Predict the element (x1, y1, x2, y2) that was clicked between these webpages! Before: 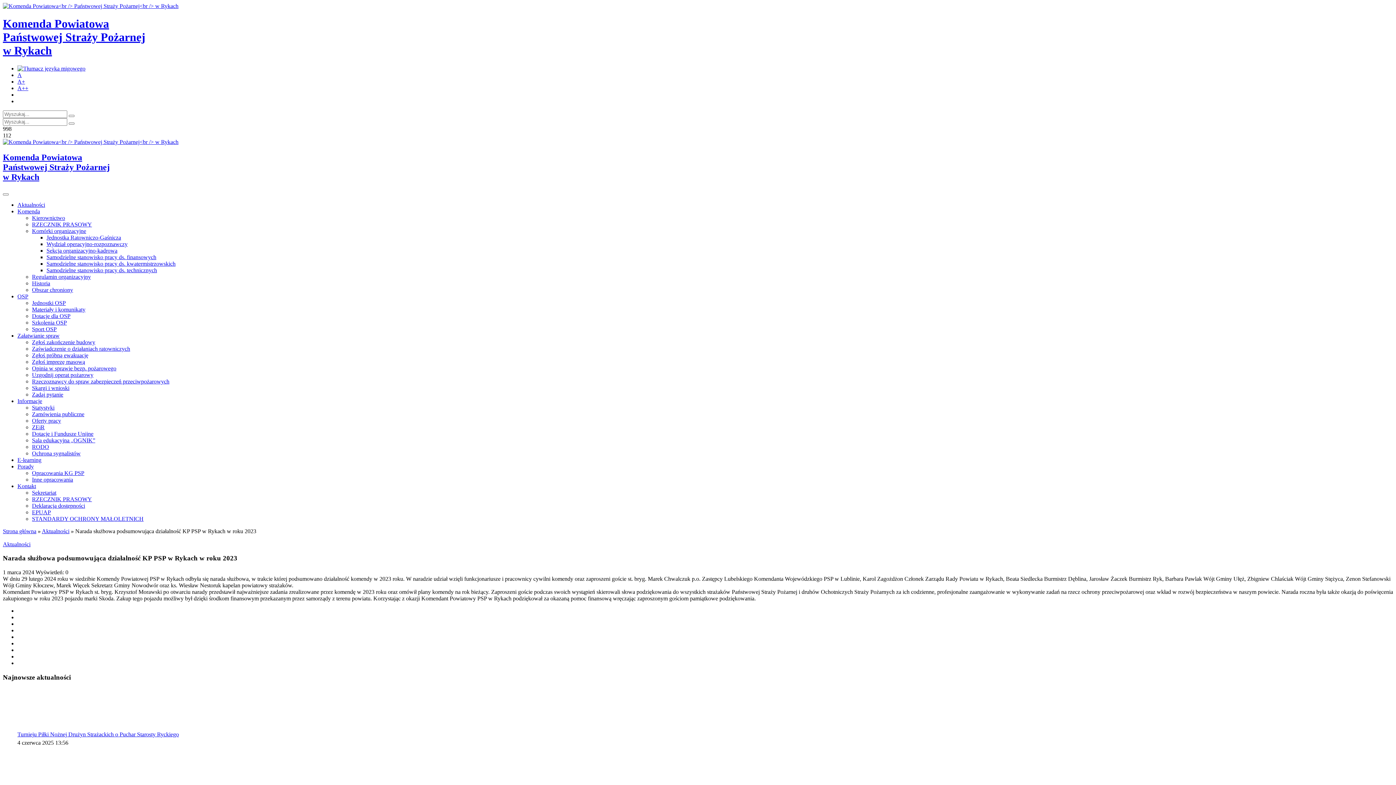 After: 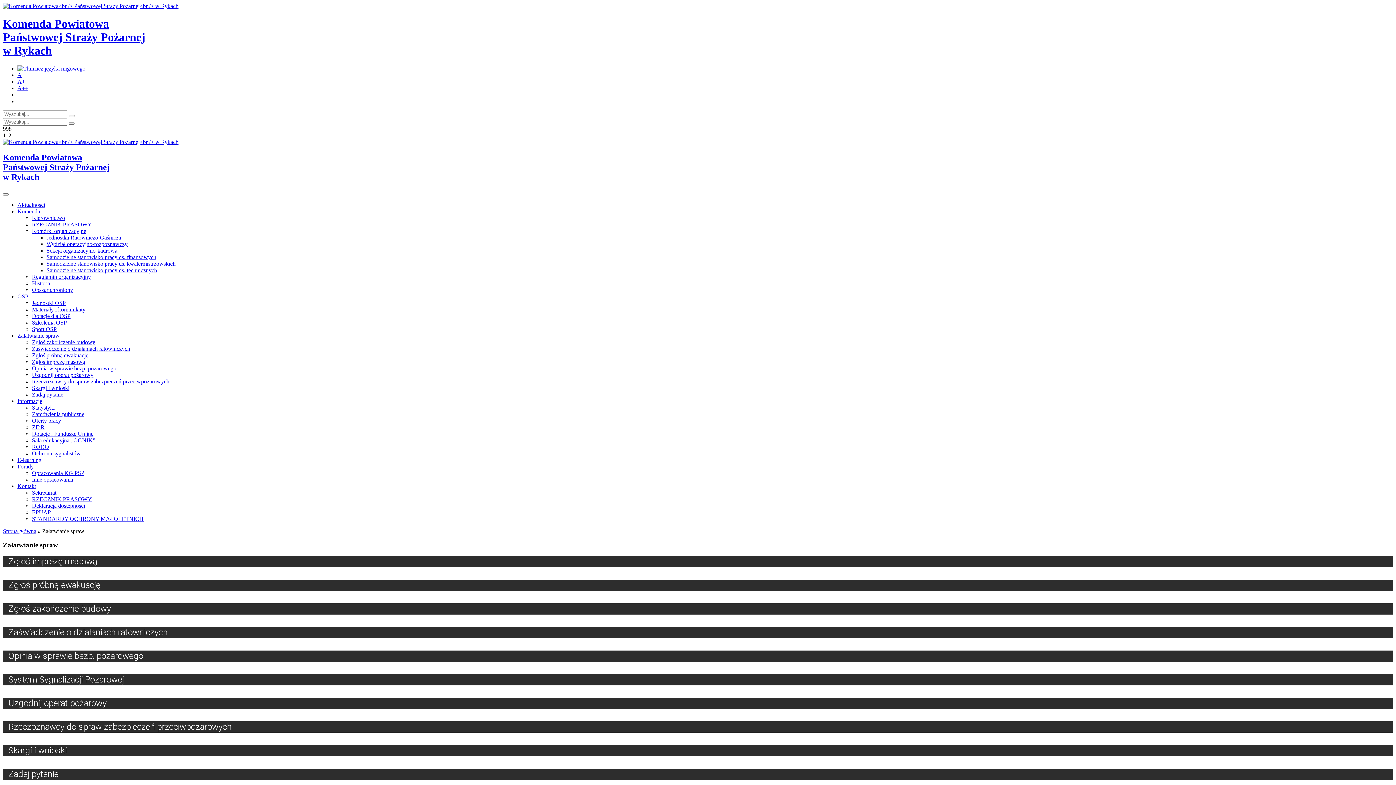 Action: label: Załatwianie spraw bbox: (17, 332, 59, 338)